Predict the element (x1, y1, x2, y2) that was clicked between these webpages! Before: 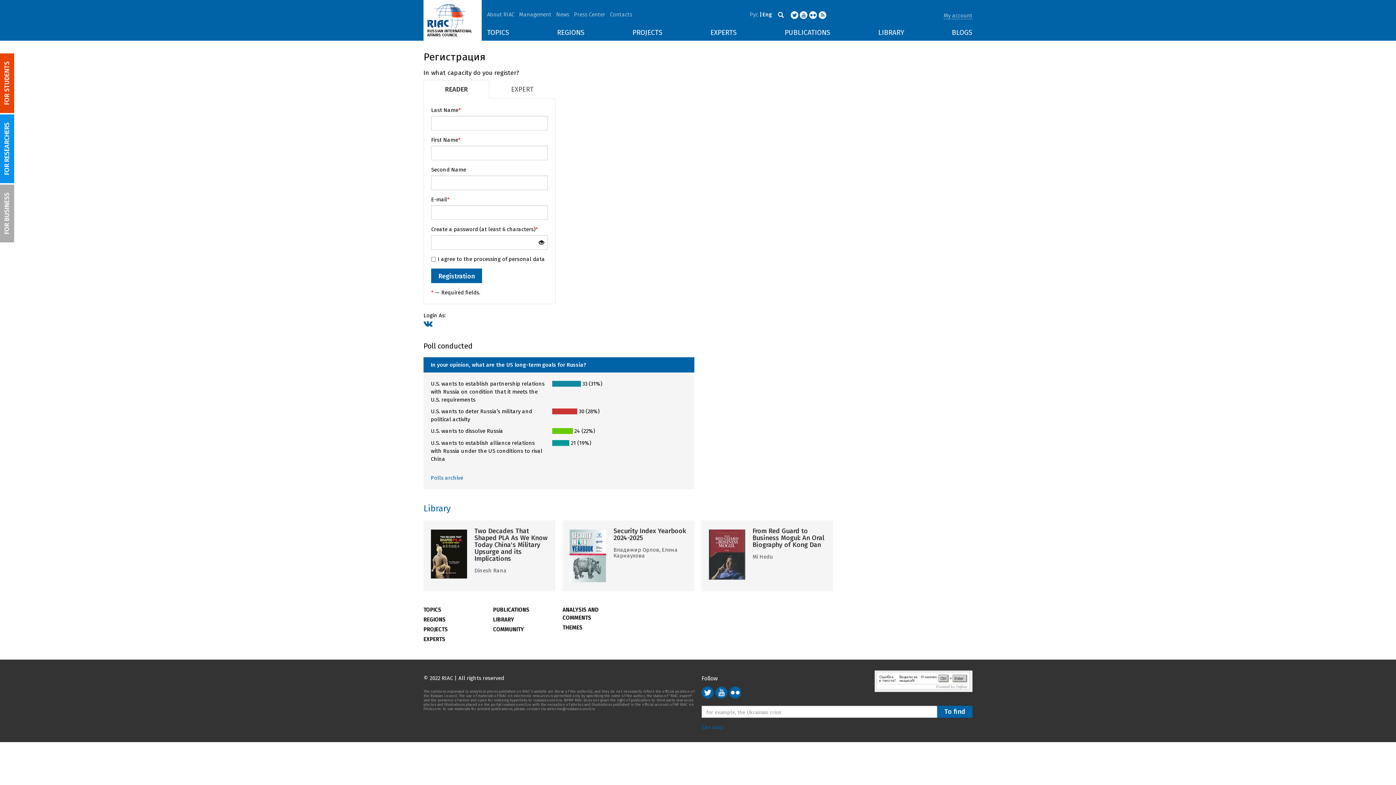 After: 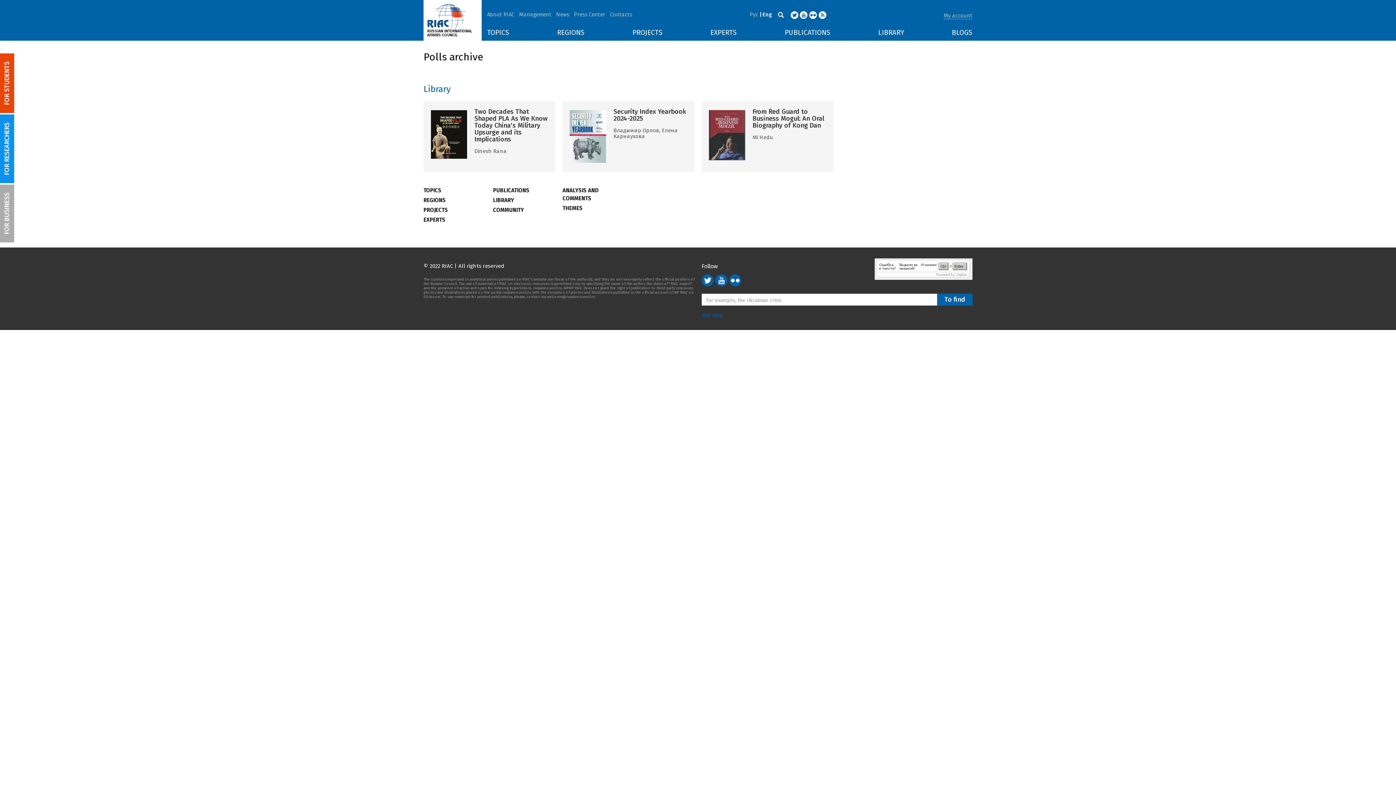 Action: label: Polls archive bbox: (430, 475, 463, 481)